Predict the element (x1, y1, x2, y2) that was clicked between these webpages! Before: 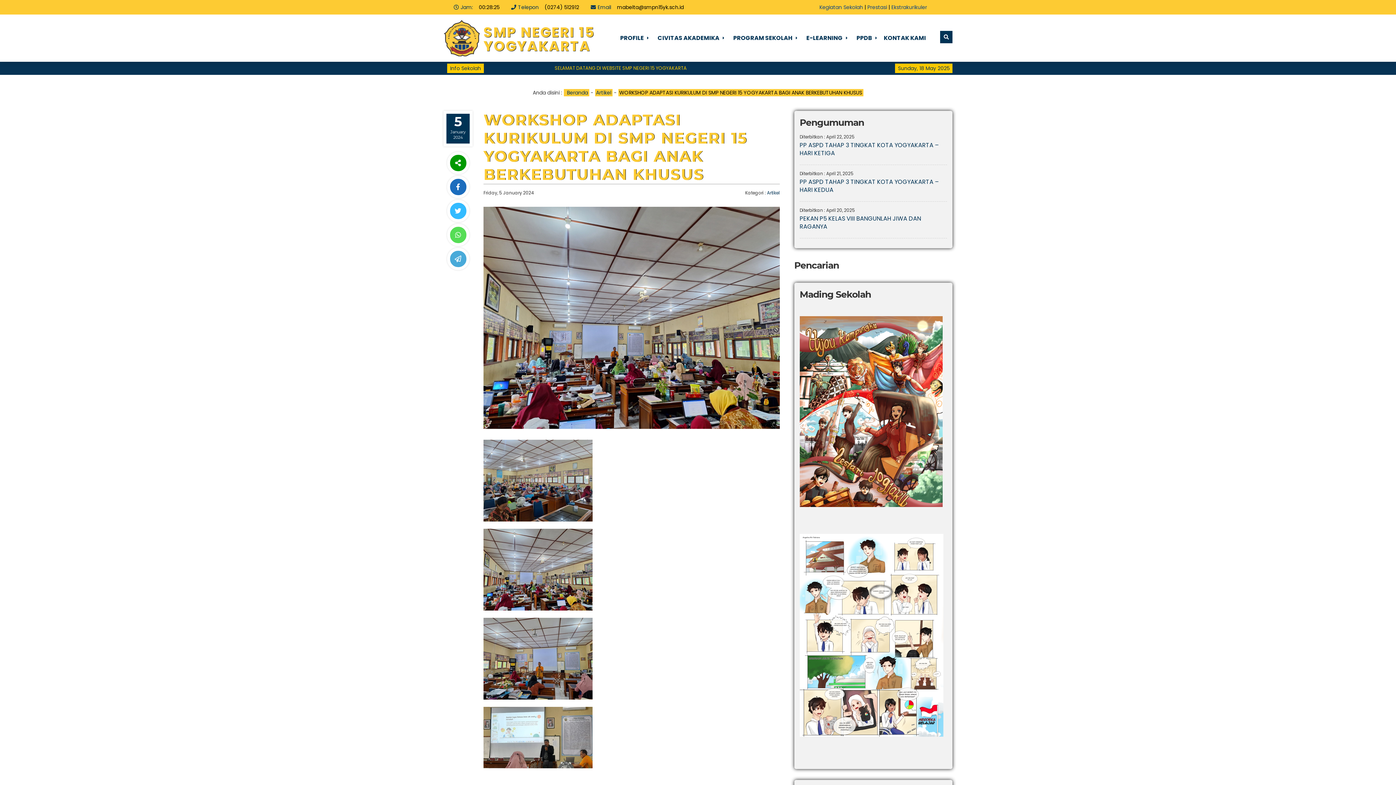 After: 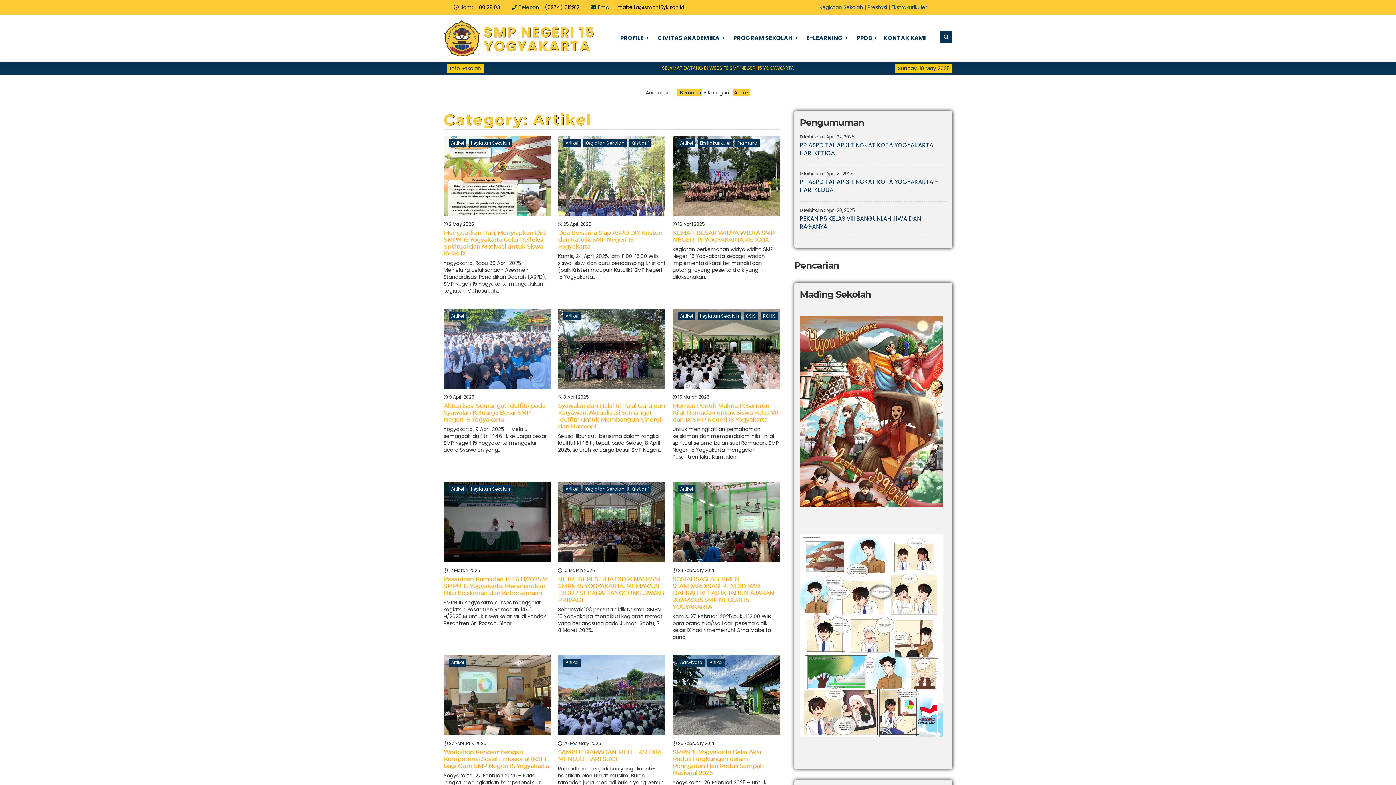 Action: label: Kegiatan Sekolah bbox: (819, 3, 863, 10)